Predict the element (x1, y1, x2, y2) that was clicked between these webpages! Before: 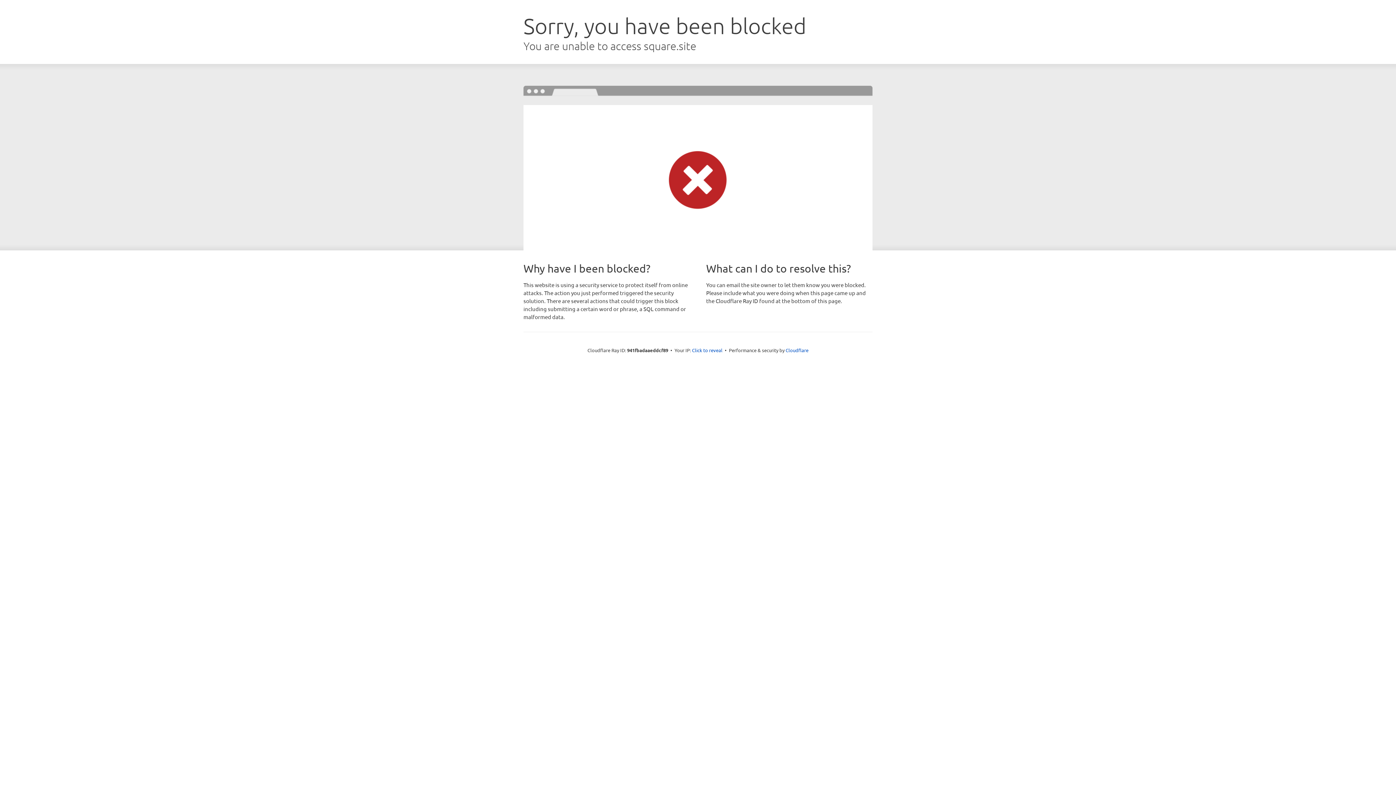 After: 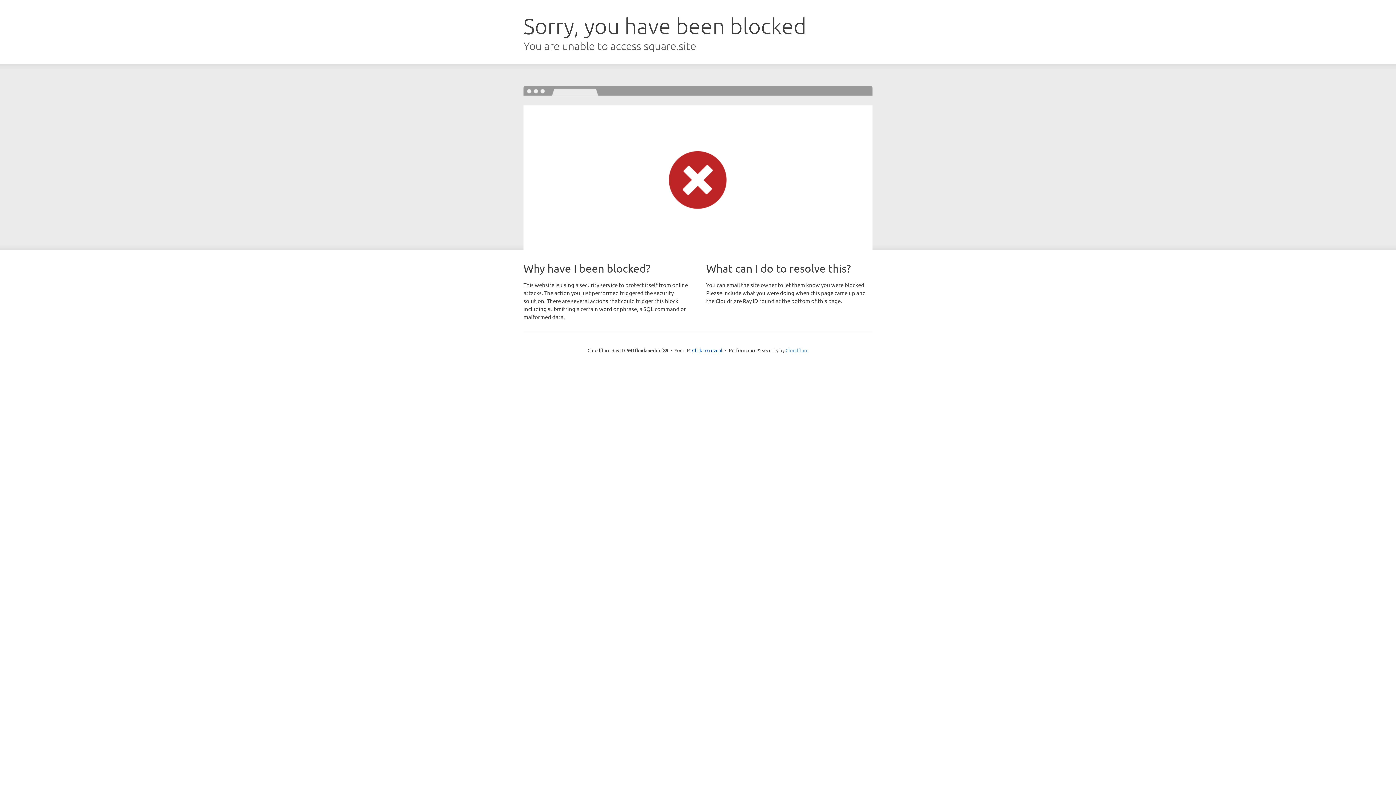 Action: bbox: (785, 347, 808, 353) label: Cloudflare